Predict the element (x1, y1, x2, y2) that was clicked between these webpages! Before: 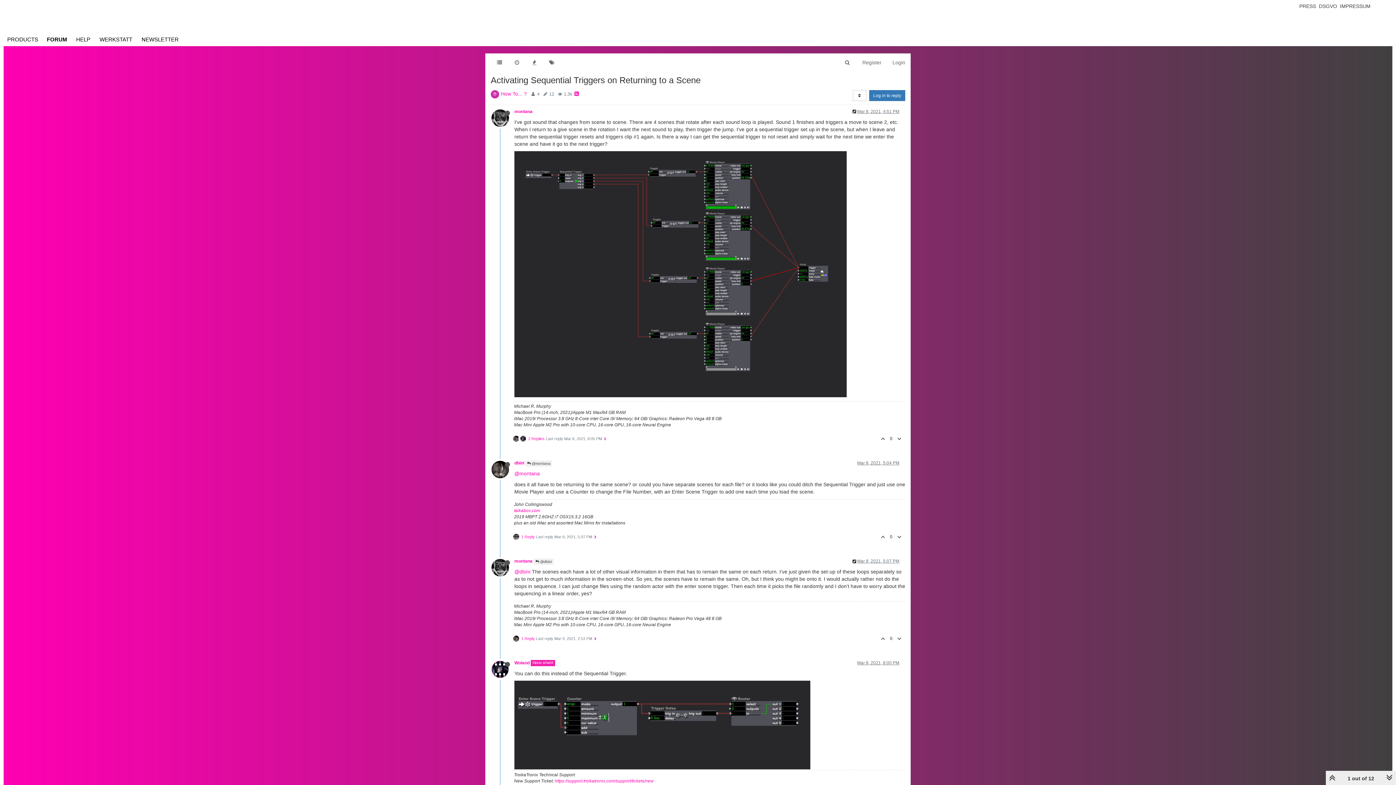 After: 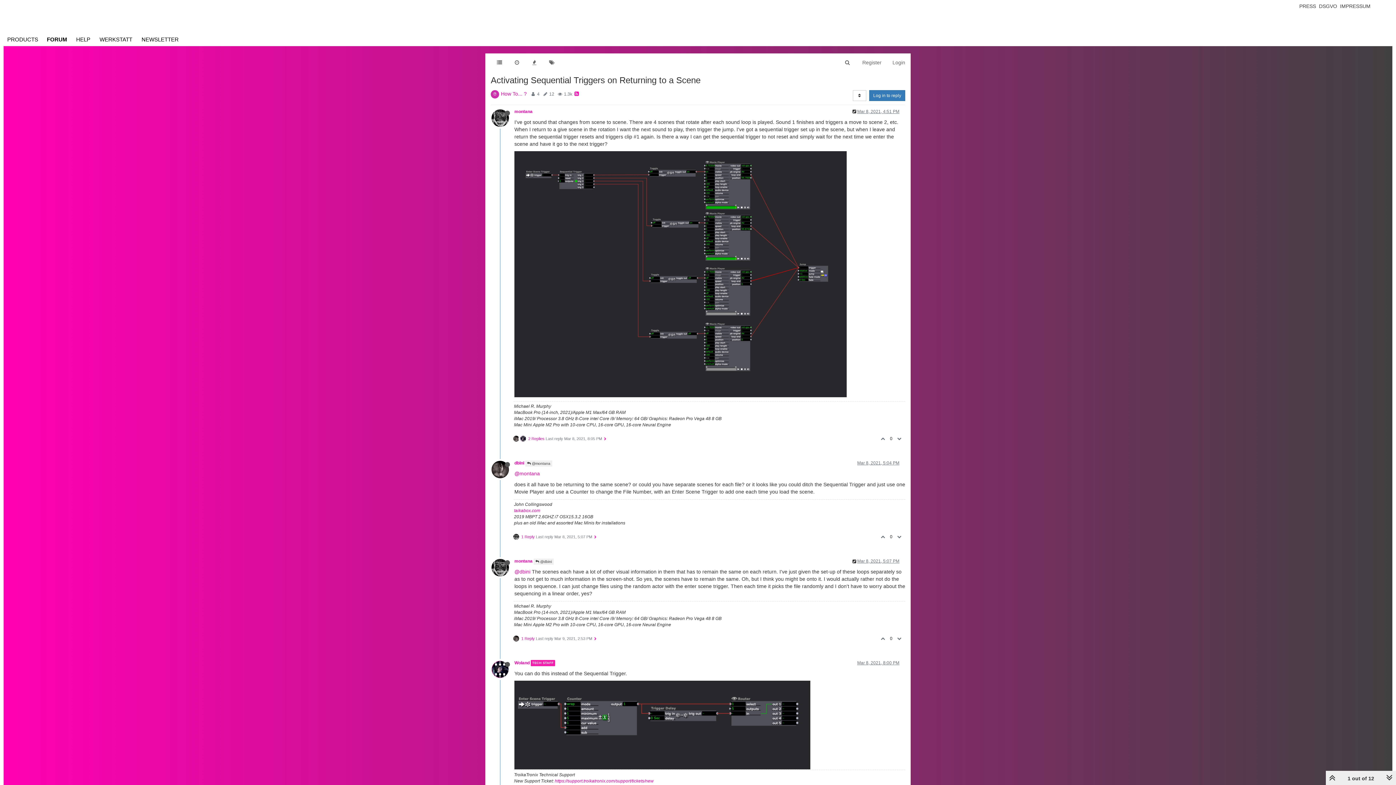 Action: bbox: (877, 530, 887, 544)